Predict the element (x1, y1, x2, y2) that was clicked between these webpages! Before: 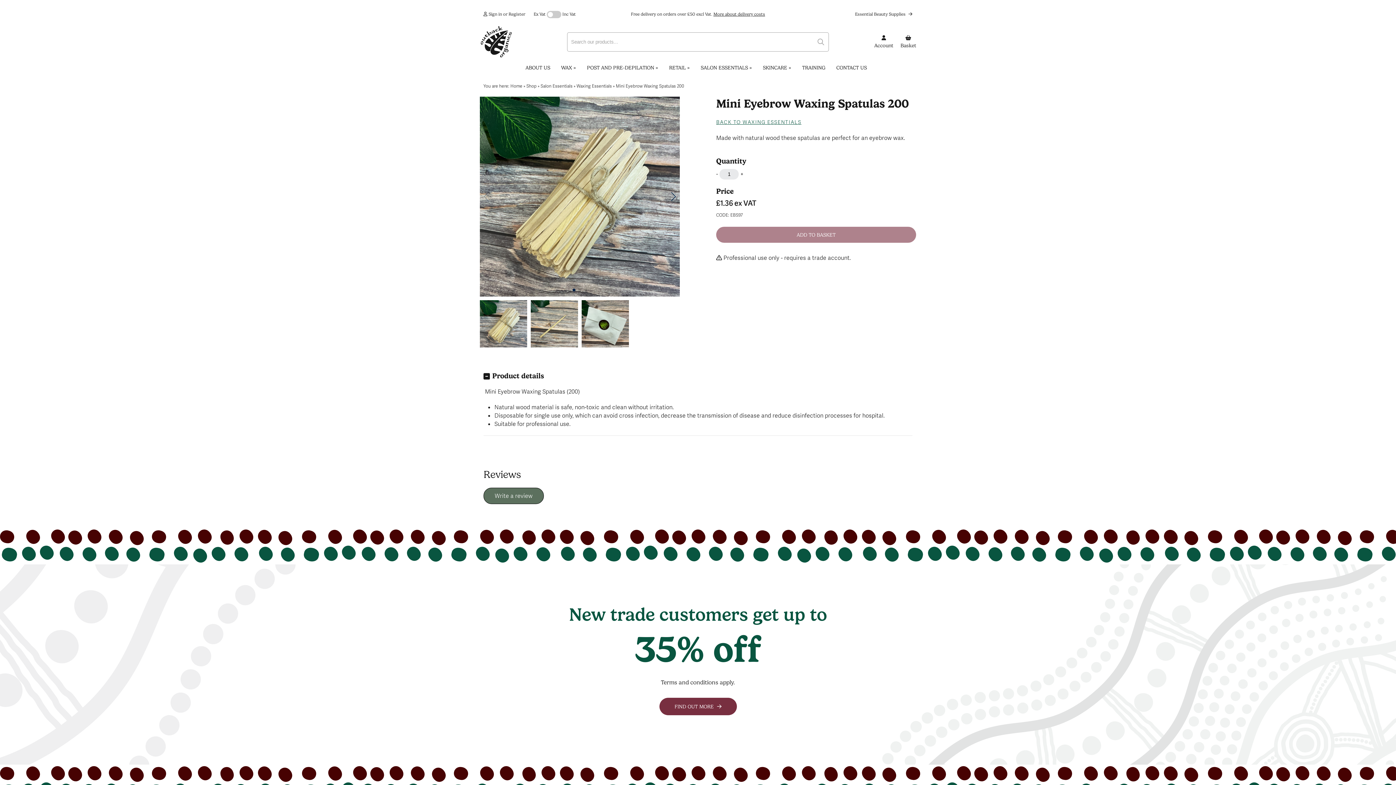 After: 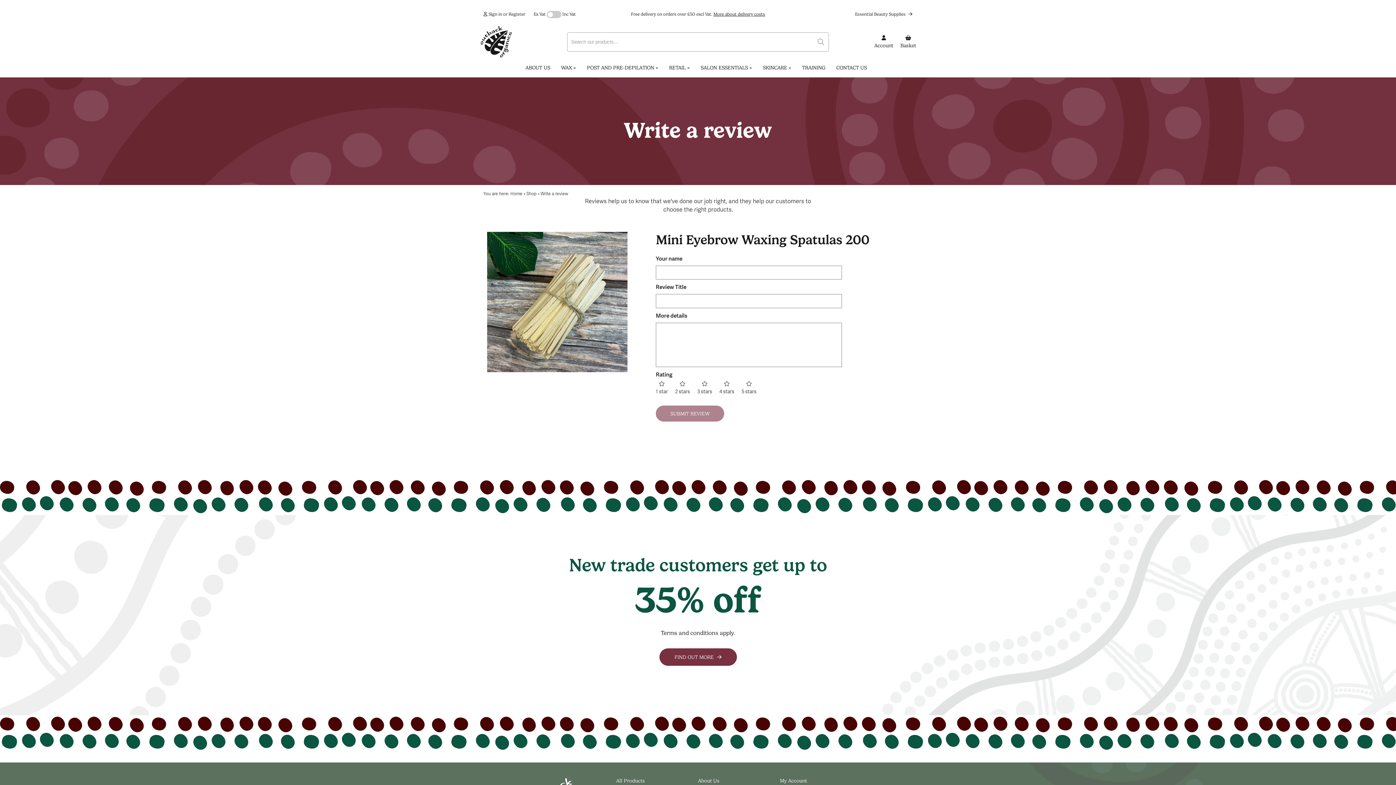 Action: label: Write a review bbox: (483, 488, 544, 504)